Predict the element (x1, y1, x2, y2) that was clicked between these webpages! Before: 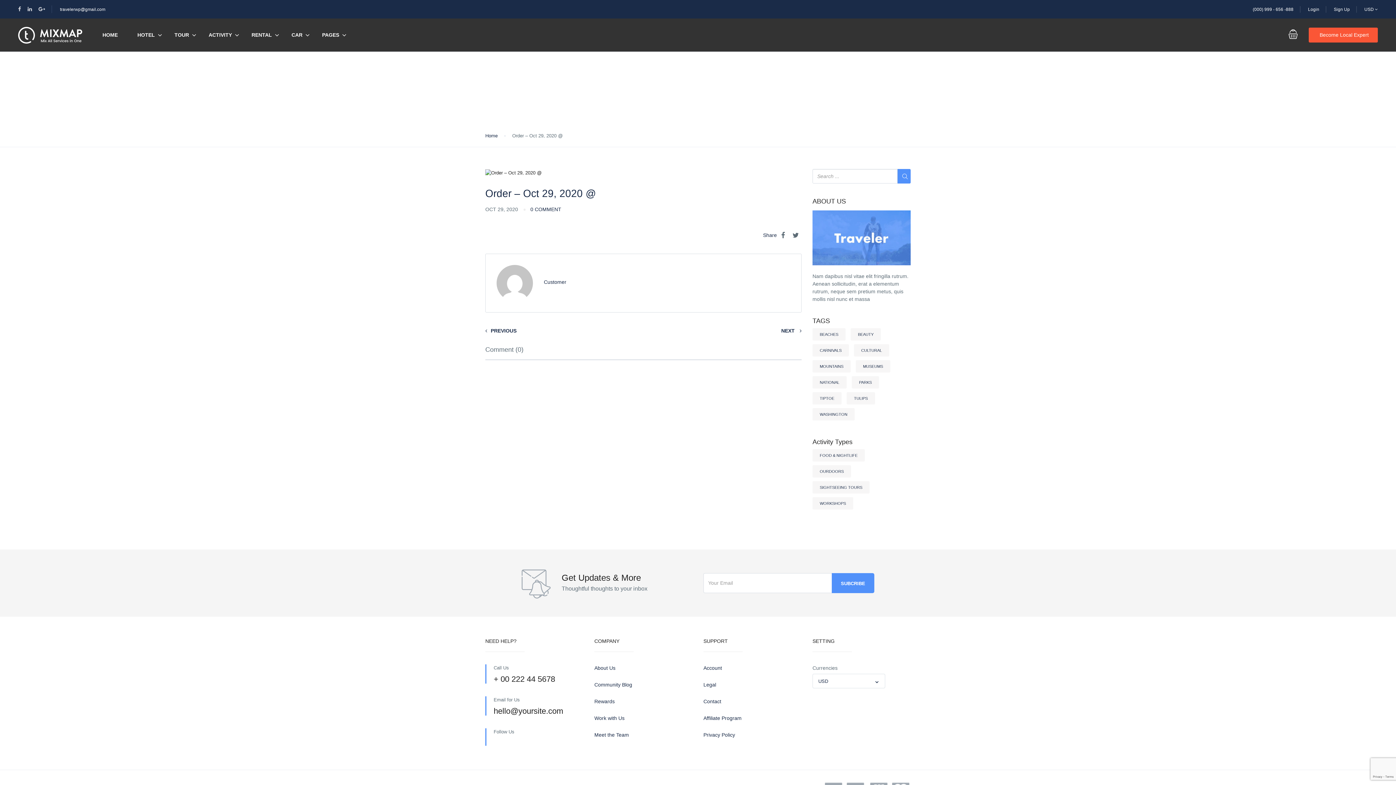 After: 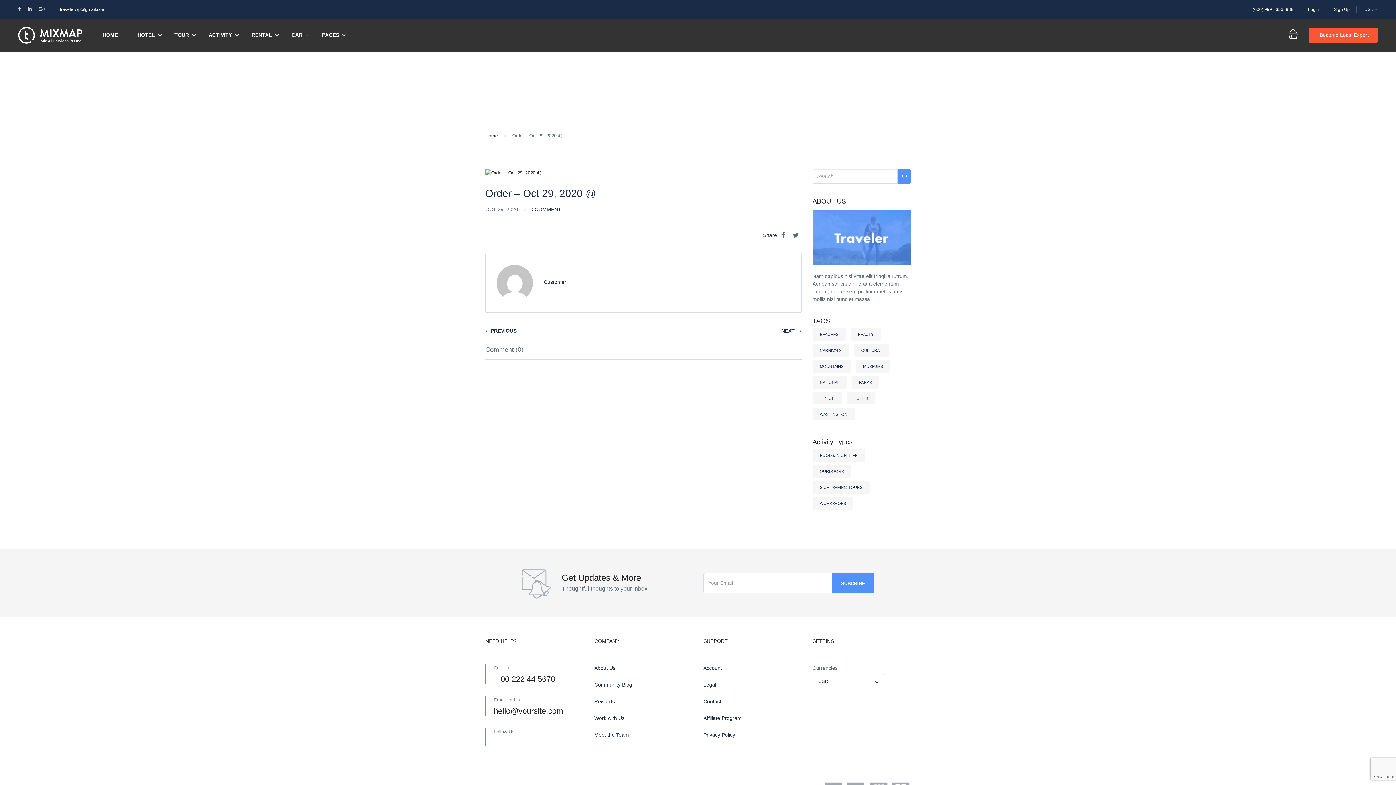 Action: label: Privacy Policy bbox: (703, 731, 801, 739)